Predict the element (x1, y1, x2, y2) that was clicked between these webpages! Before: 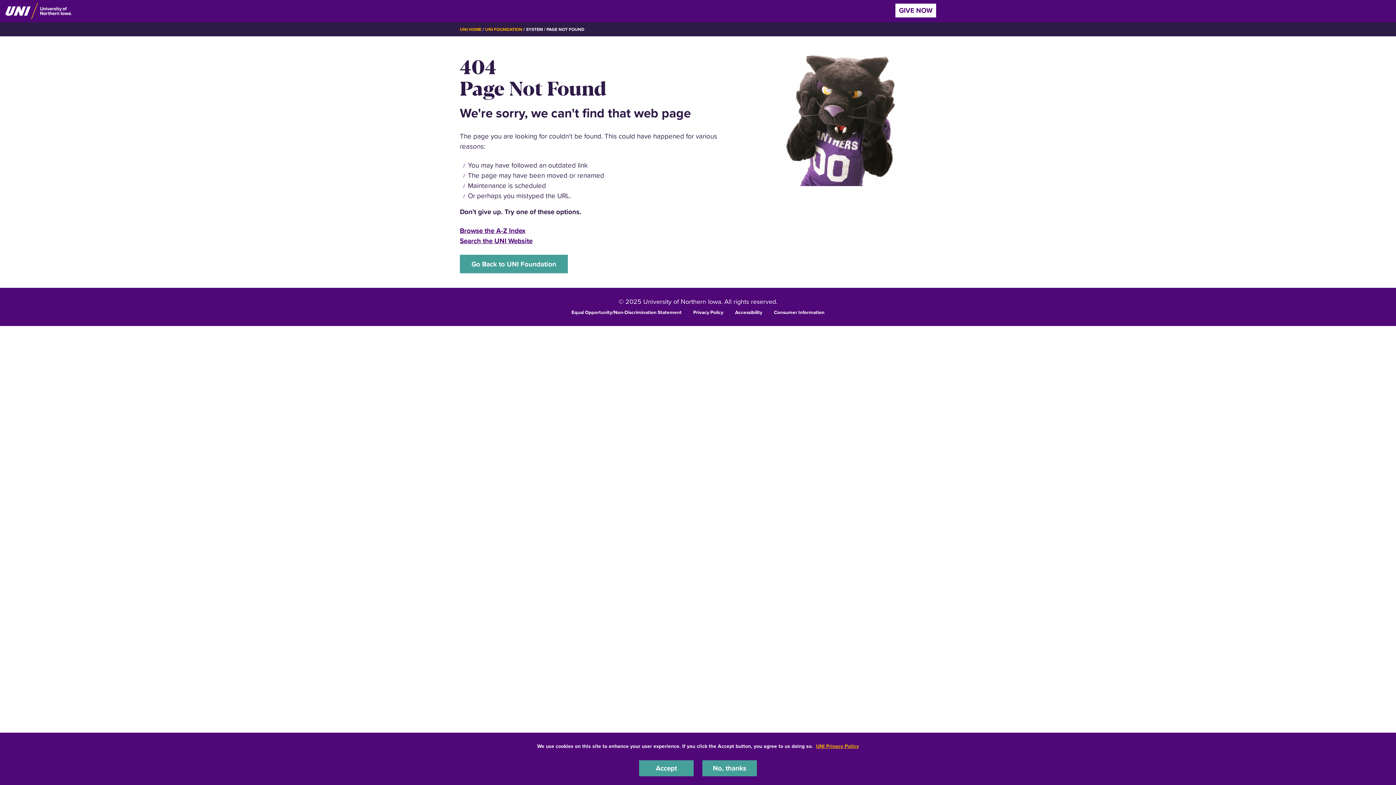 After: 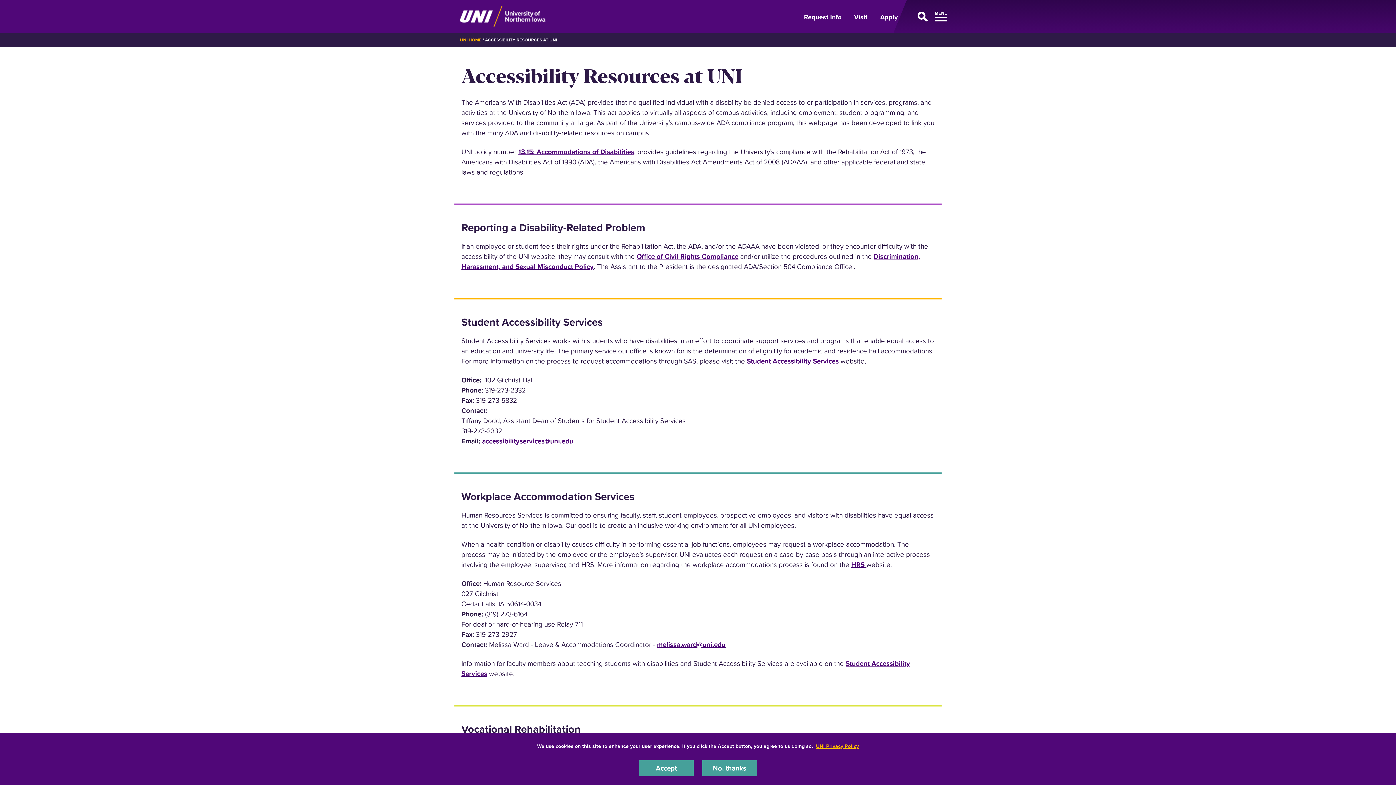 Action: label: Accessibility bbox: (735, 308, 762, 315)